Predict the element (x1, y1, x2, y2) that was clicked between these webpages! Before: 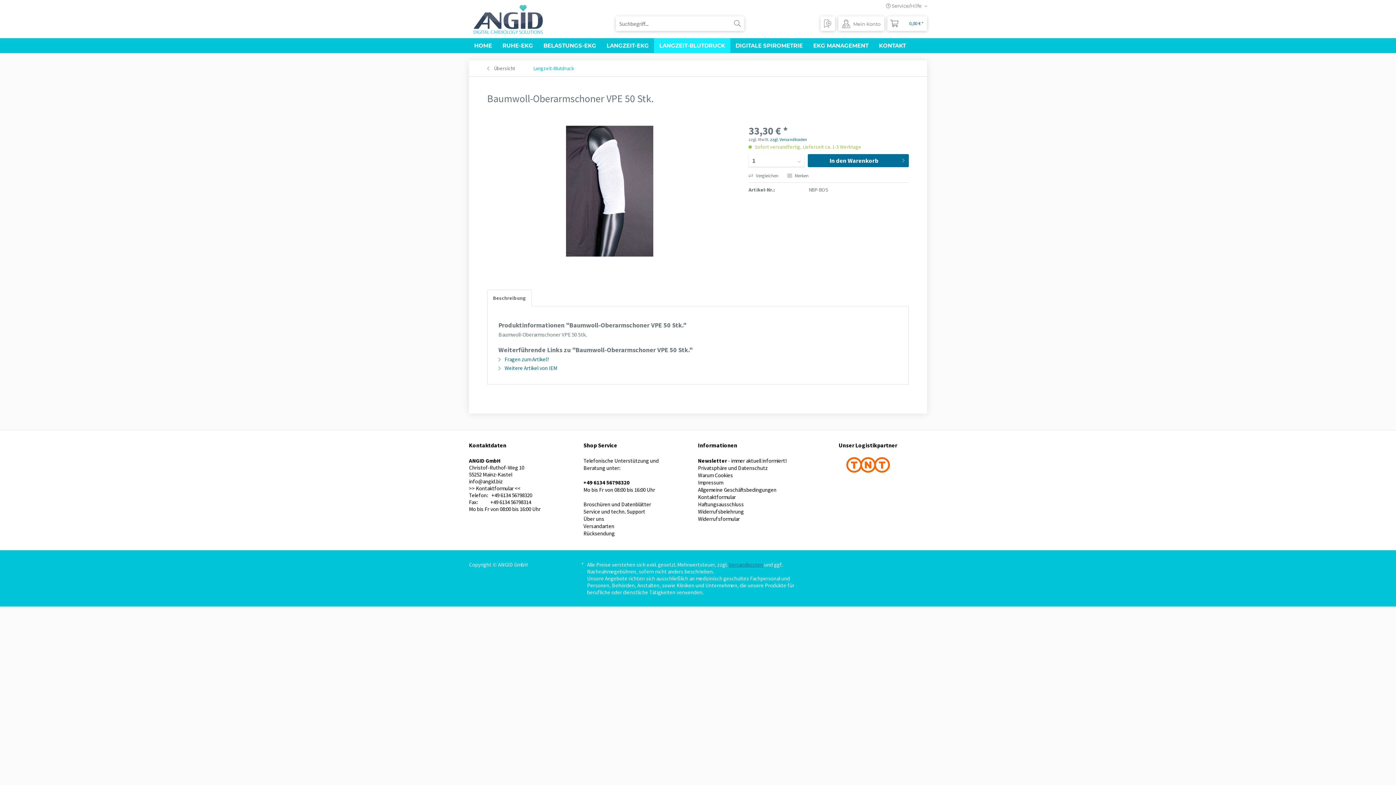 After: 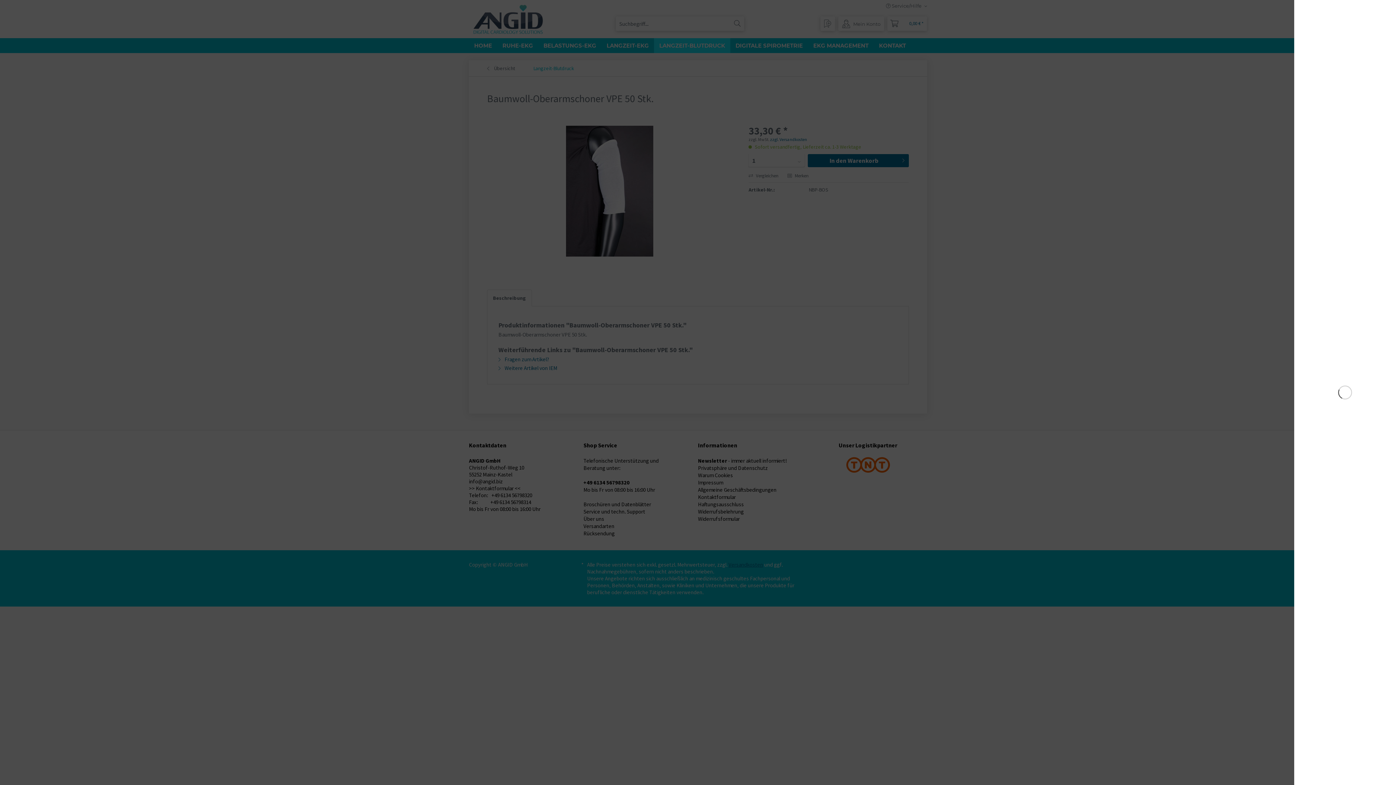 Action: label: In den Warenkorb bbox: (808, 154, 909, 167)